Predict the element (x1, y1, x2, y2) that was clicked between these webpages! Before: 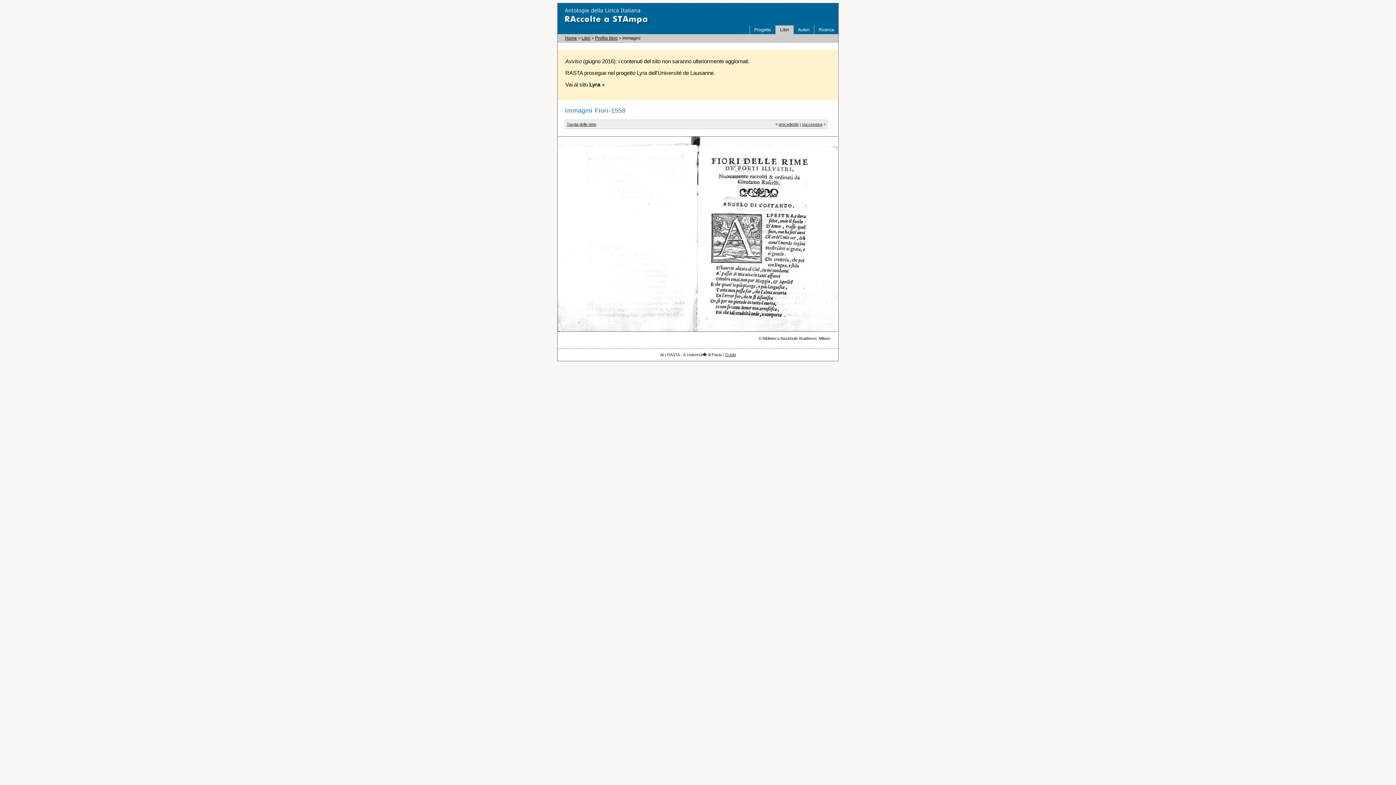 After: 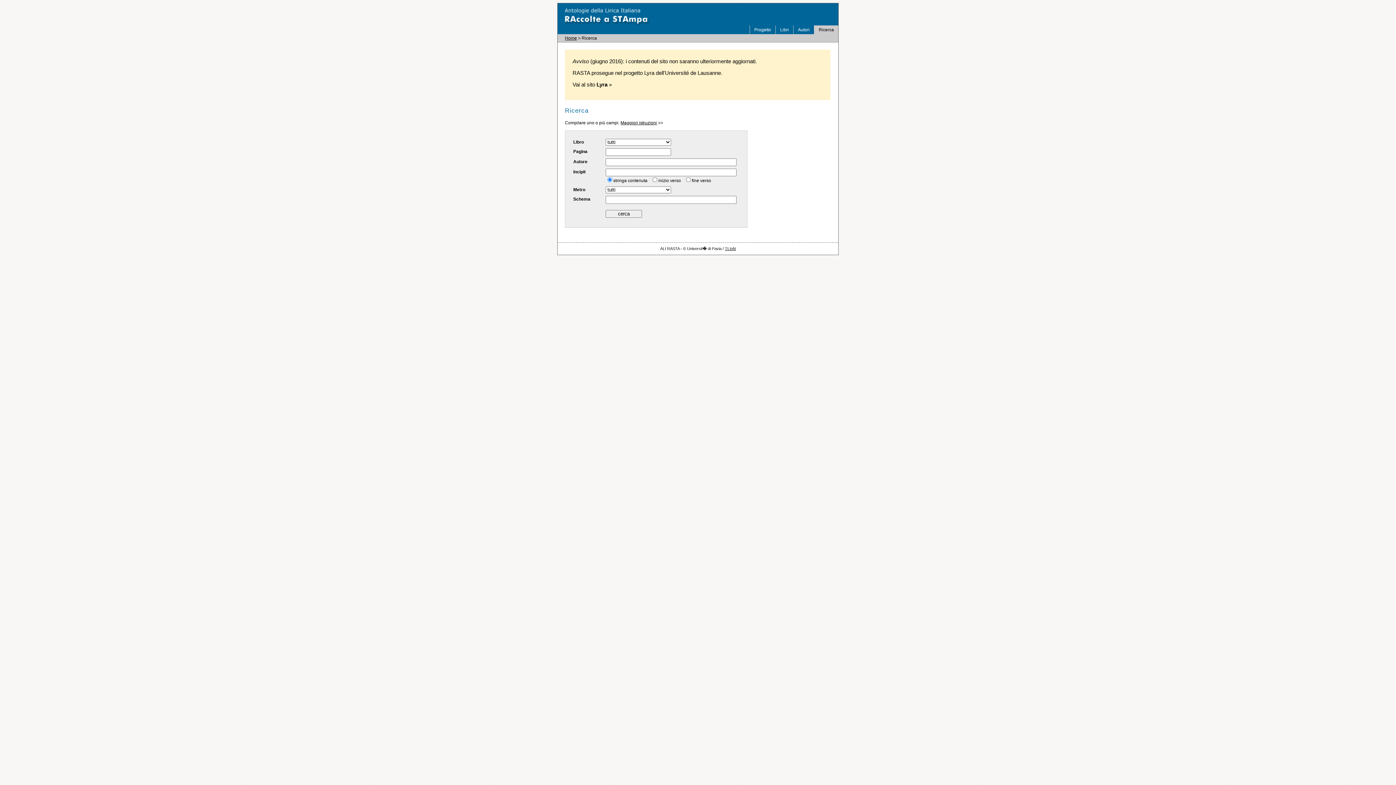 Action: bbox: (814, 25, 838, 34) label: Ricerca